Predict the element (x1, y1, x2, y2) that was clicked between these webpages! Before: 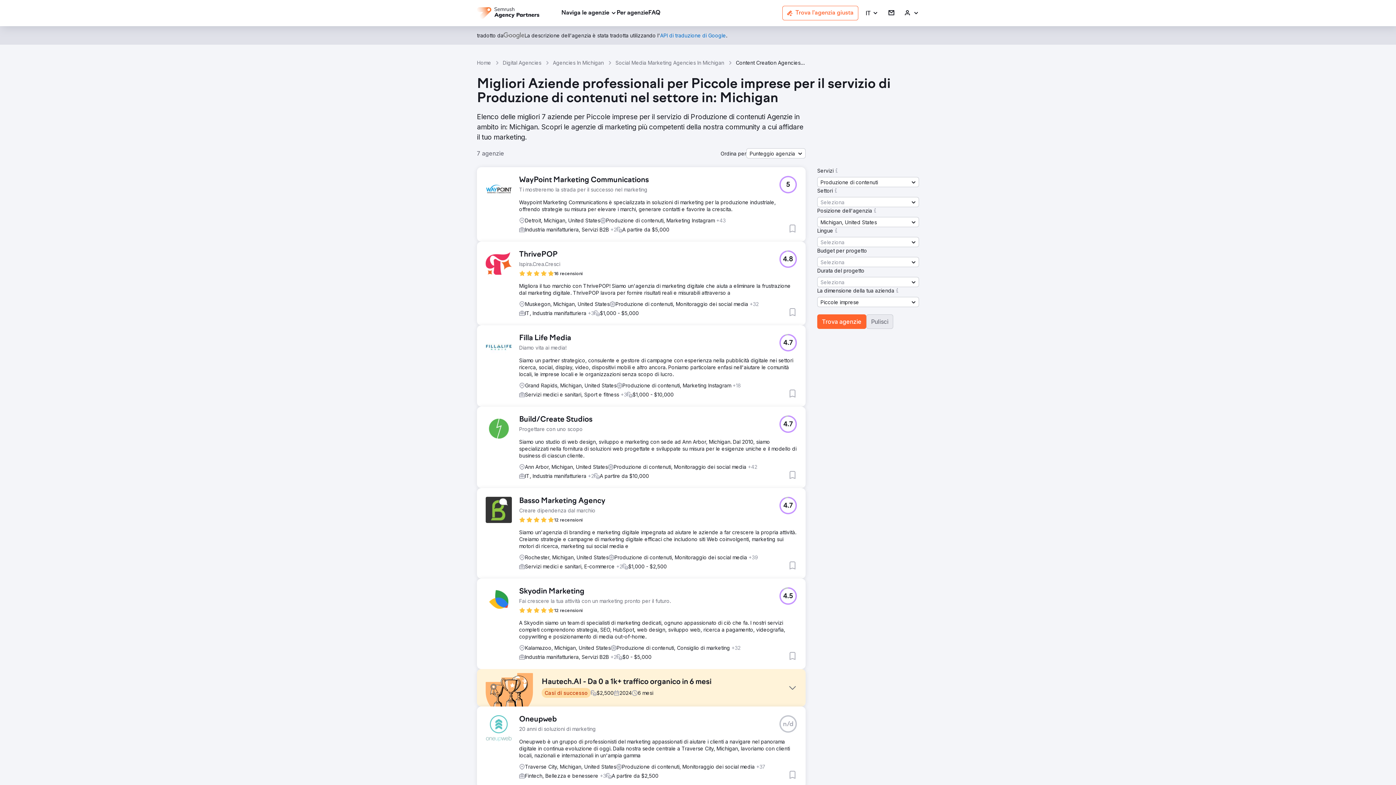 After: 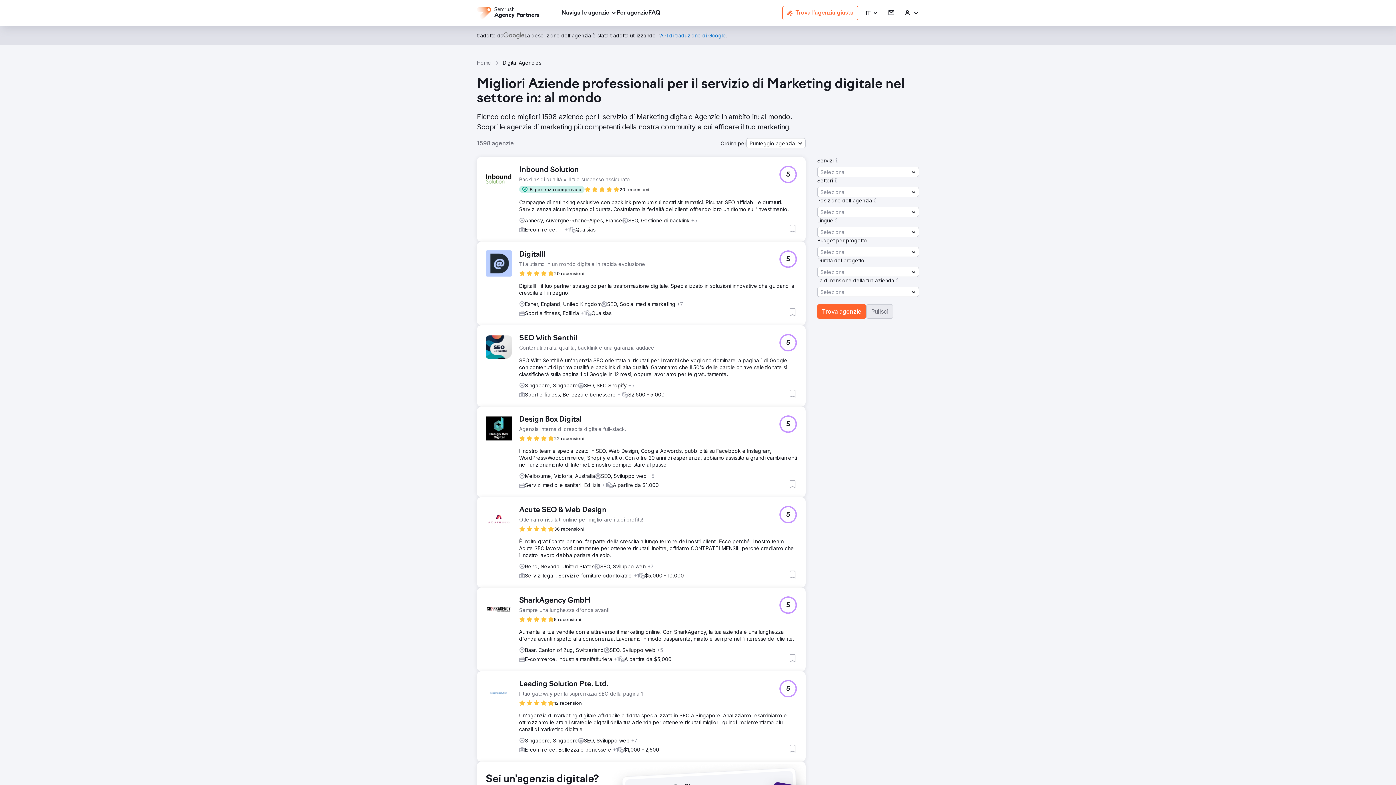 Action: label: Digital Agencies bbox: (502, 59, 541, 66)